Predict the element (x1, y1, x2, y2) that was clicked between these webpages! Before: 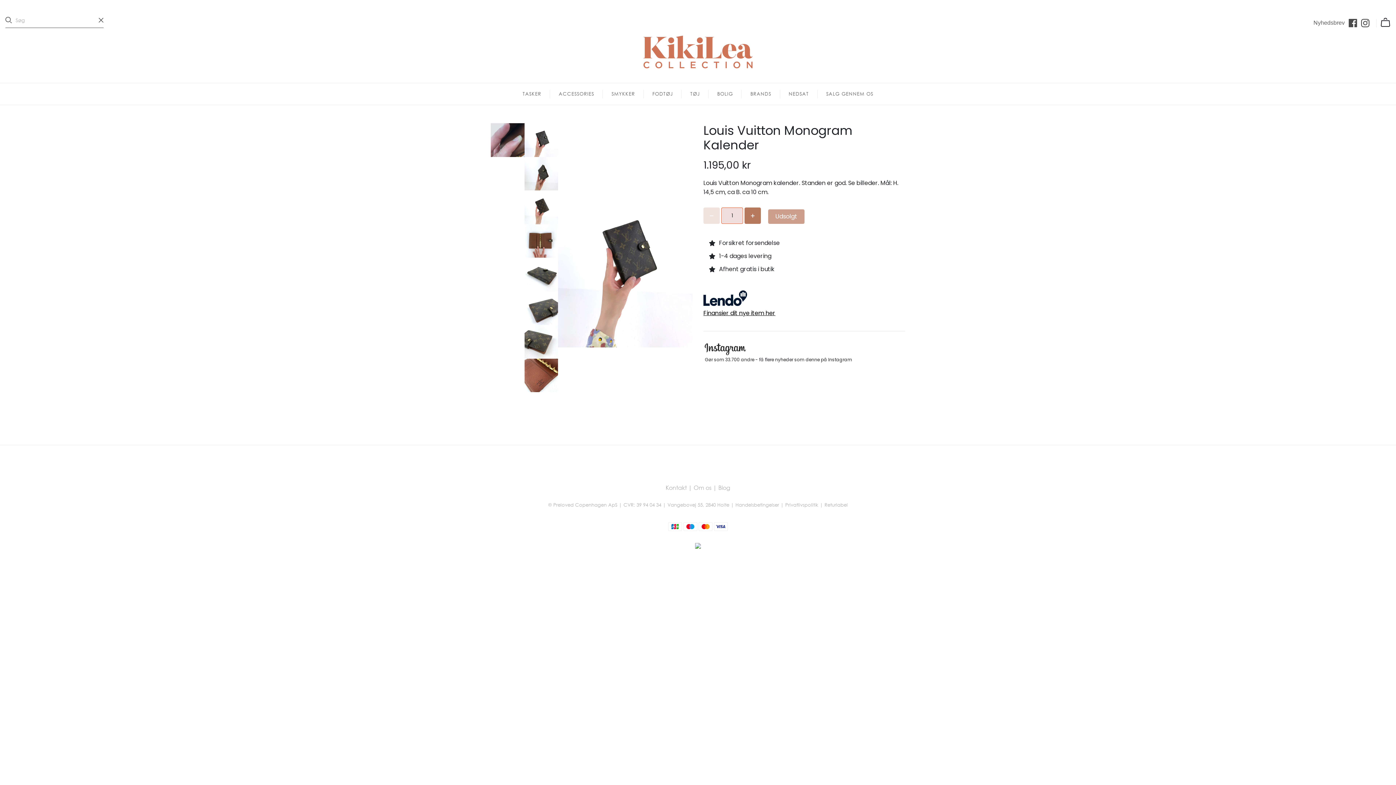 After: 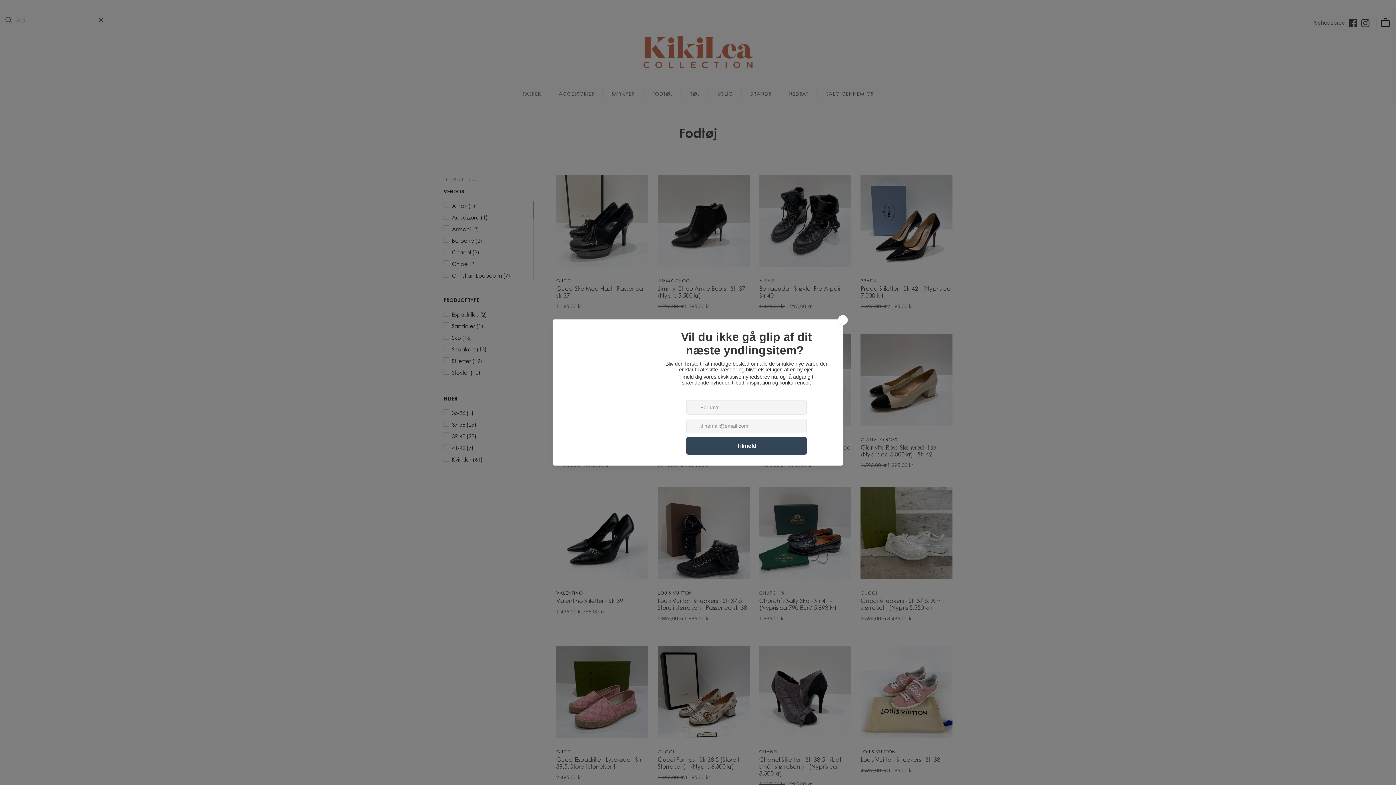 Action: bbox: (643, 83, 681, 104) label: FODTØJ